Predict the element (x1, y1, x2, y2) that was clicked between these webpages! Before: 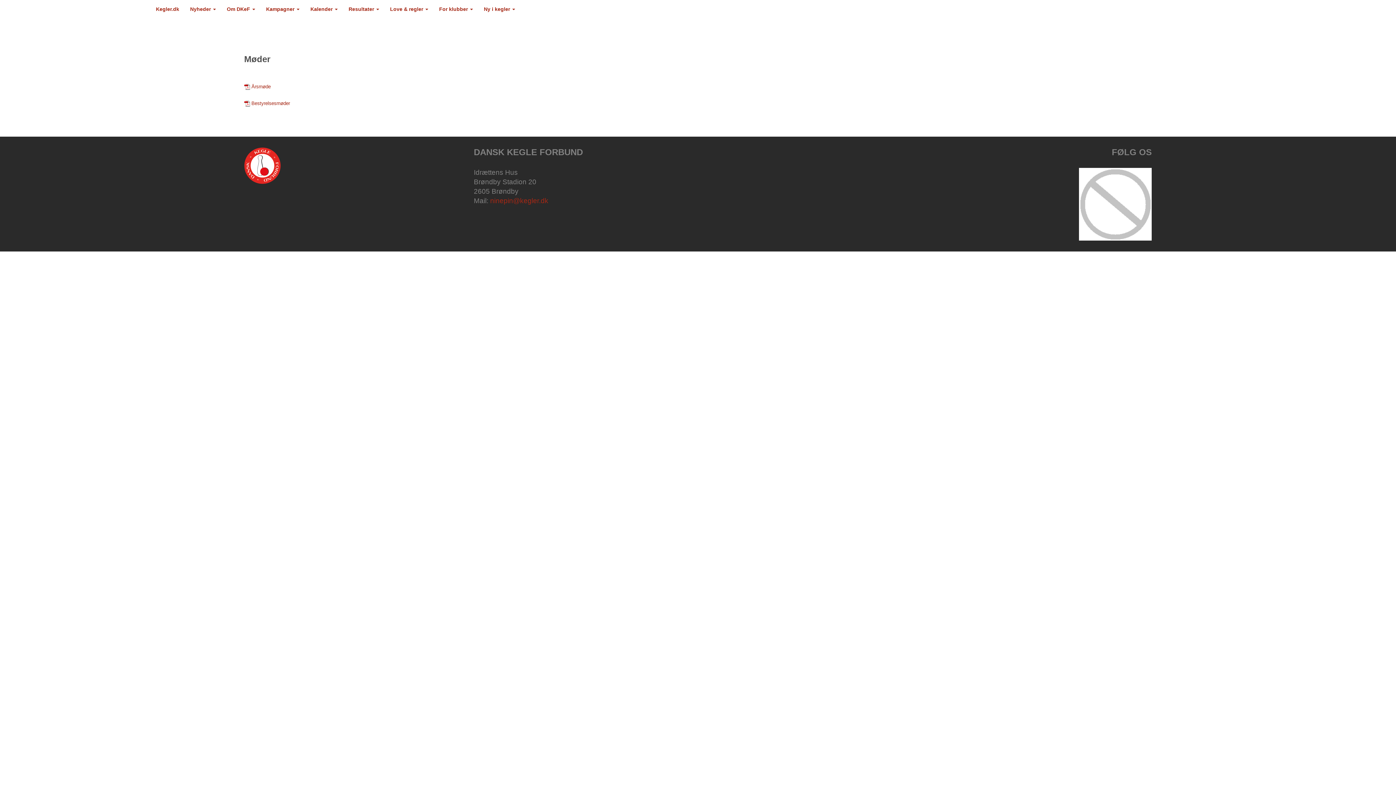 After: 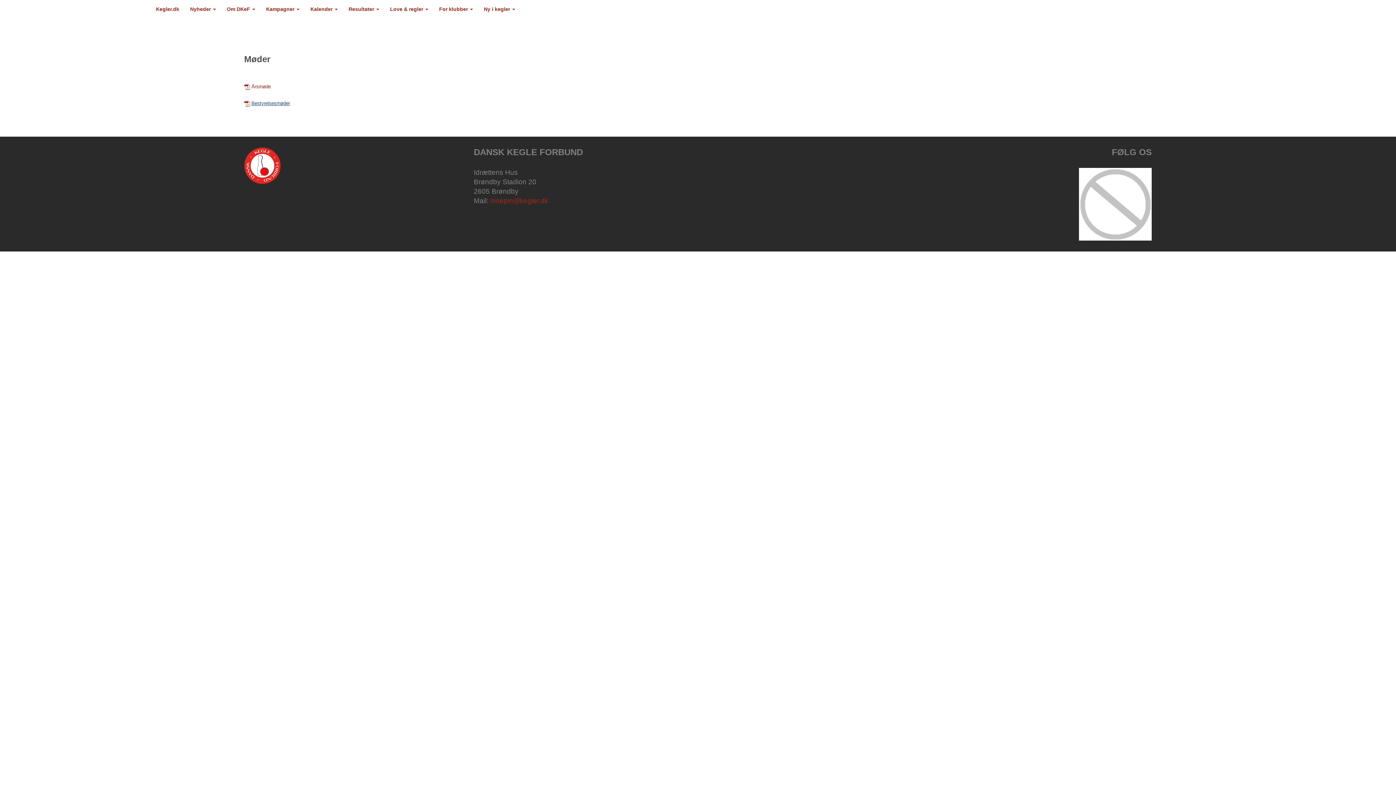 Action: bbox: (251, 100, 290, 106) label: Bestyrelsesmøder